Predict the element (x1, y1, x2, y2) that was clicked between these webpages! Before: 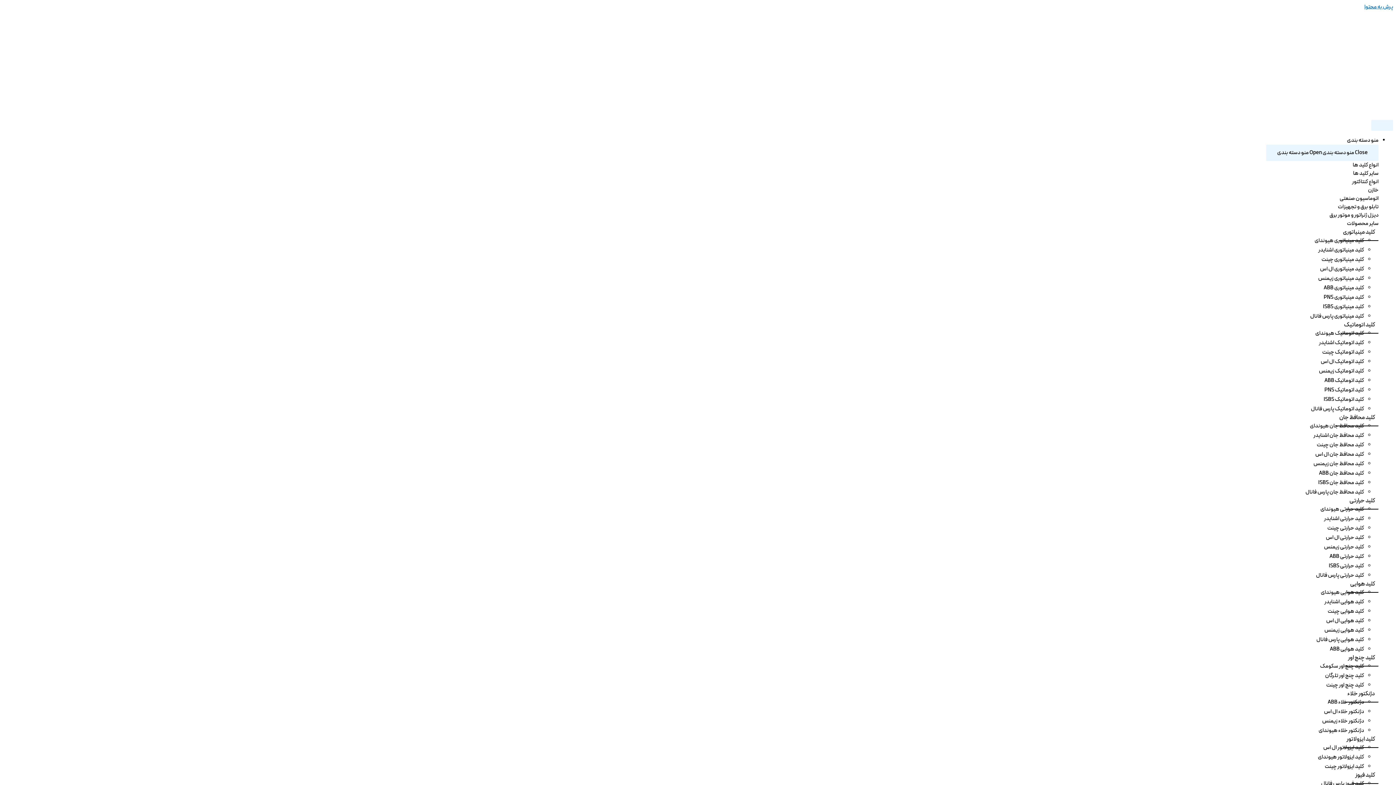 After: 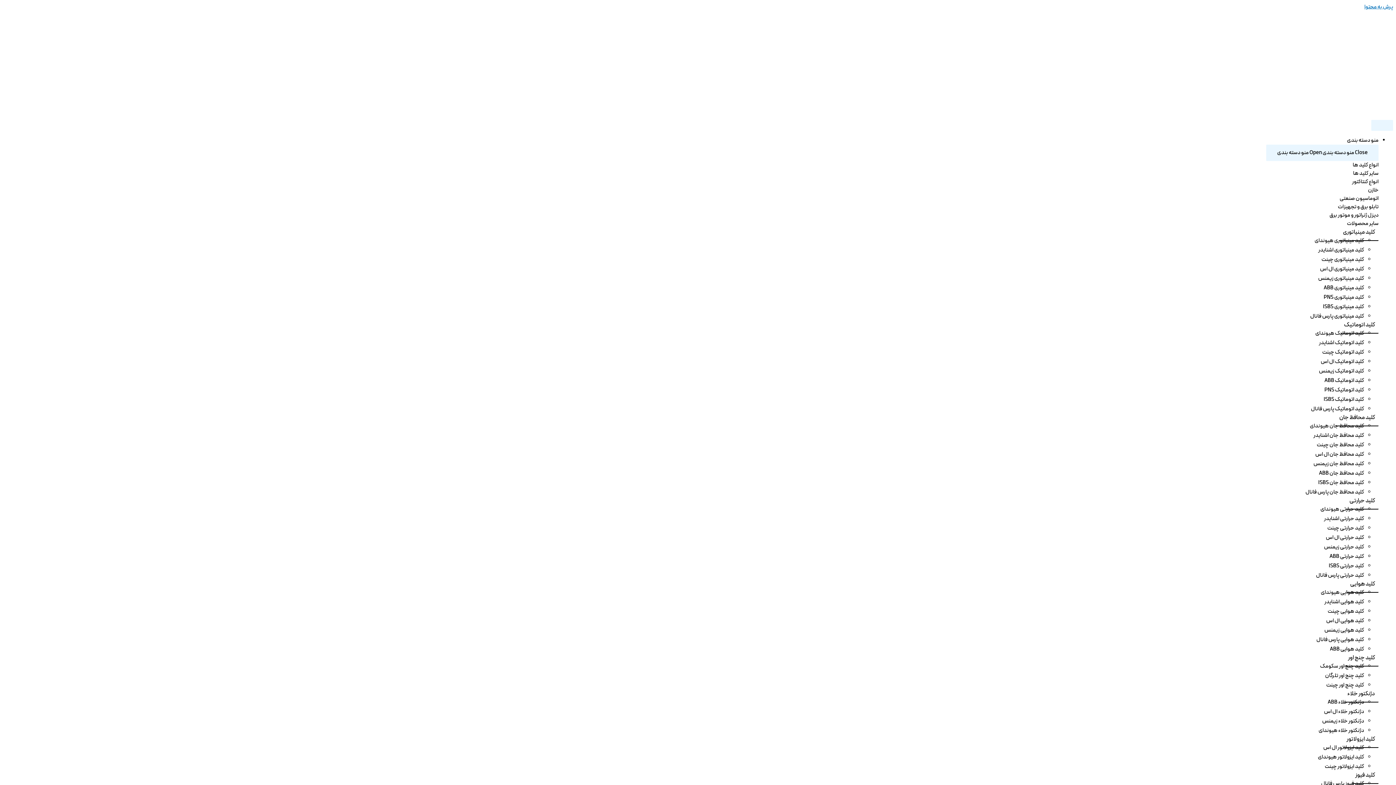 Action: label: کلید هوایی ABB bbox: (1330, 645, 1364, 653)